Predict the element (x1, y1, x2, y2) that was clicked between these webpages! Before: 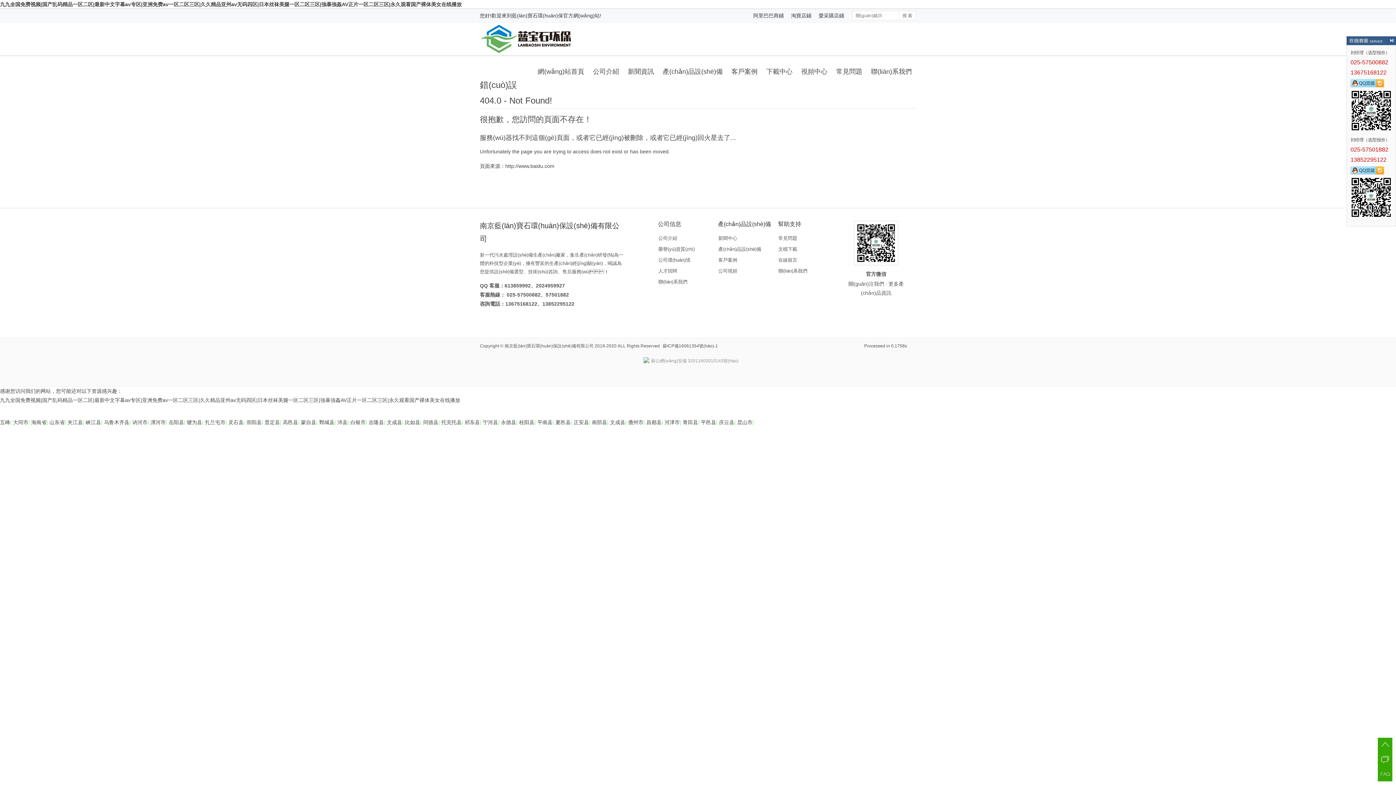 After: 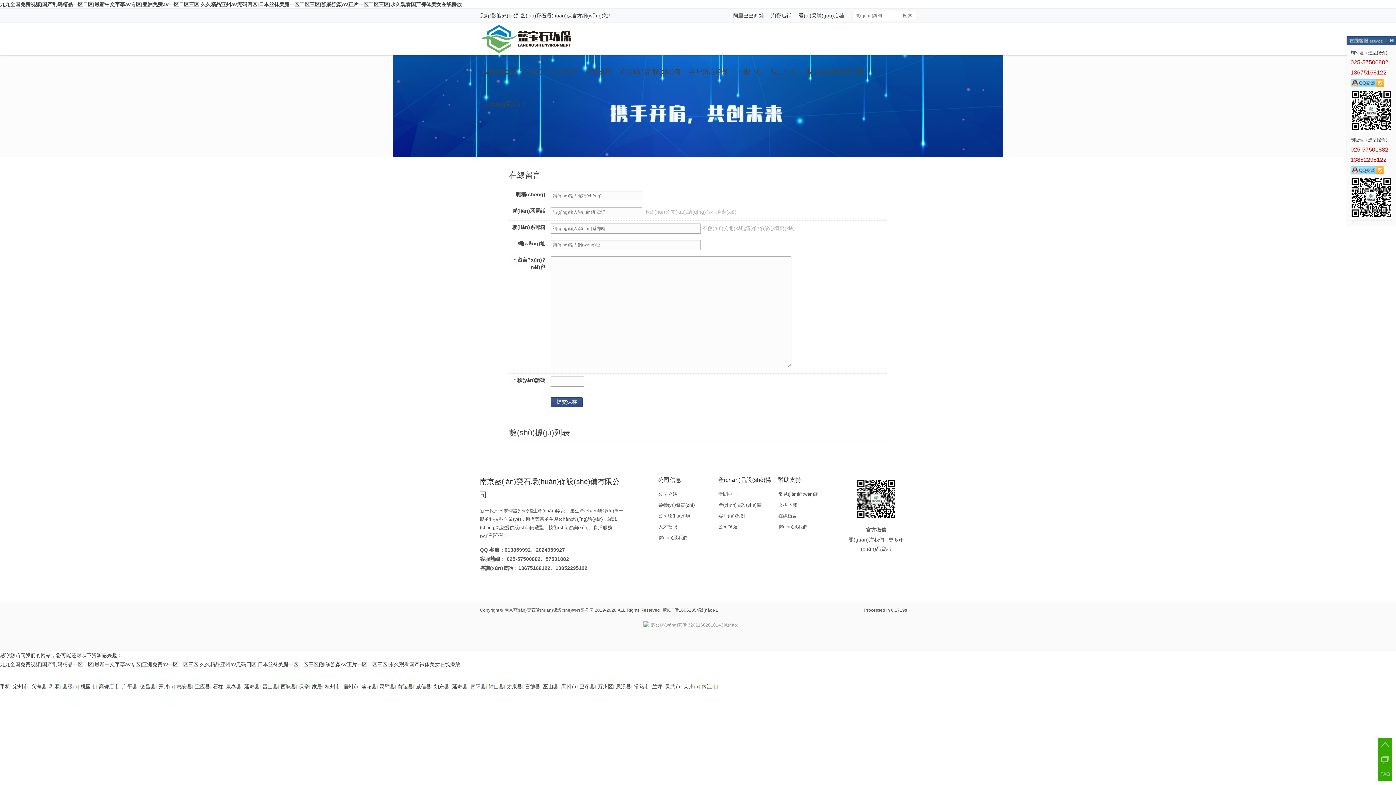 Action: bbox: (1378, 752, 1392, 767)